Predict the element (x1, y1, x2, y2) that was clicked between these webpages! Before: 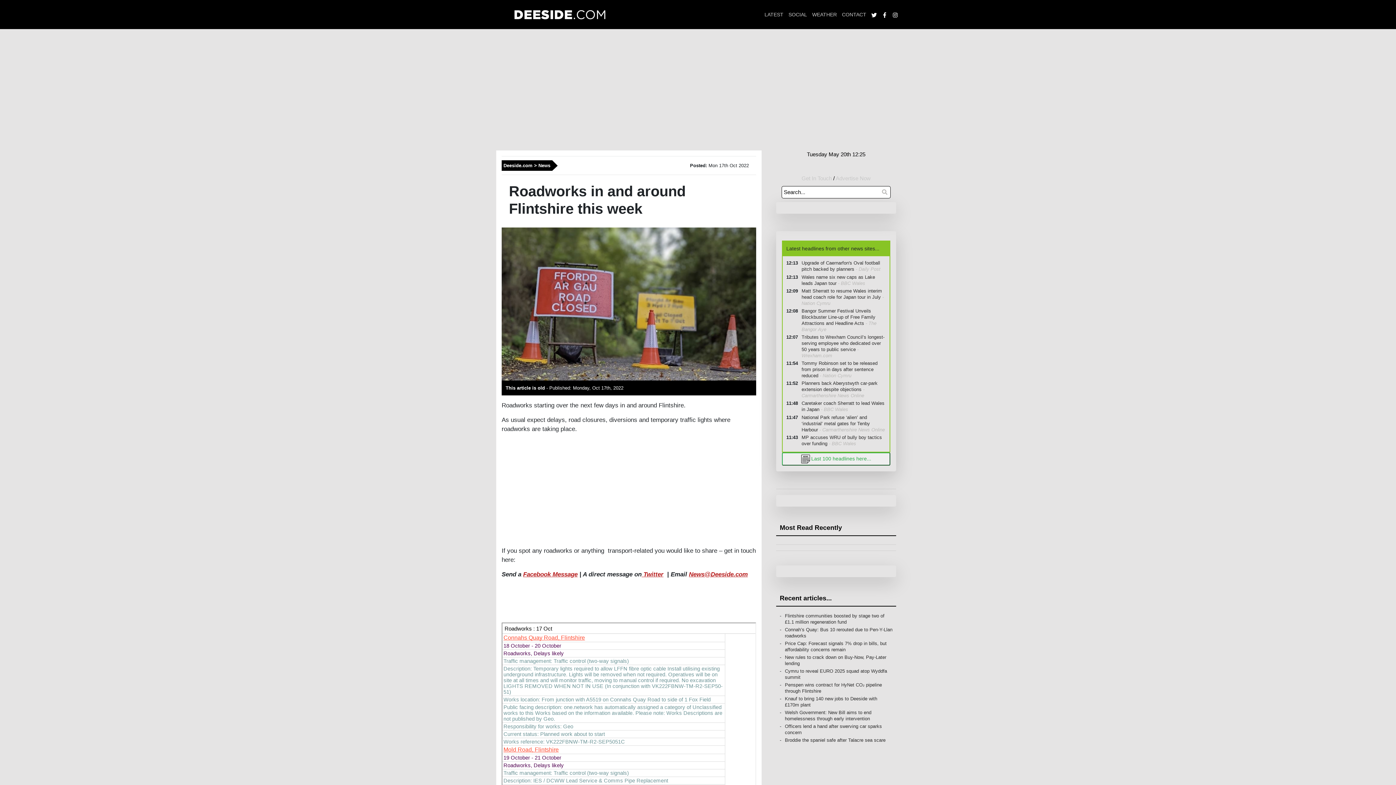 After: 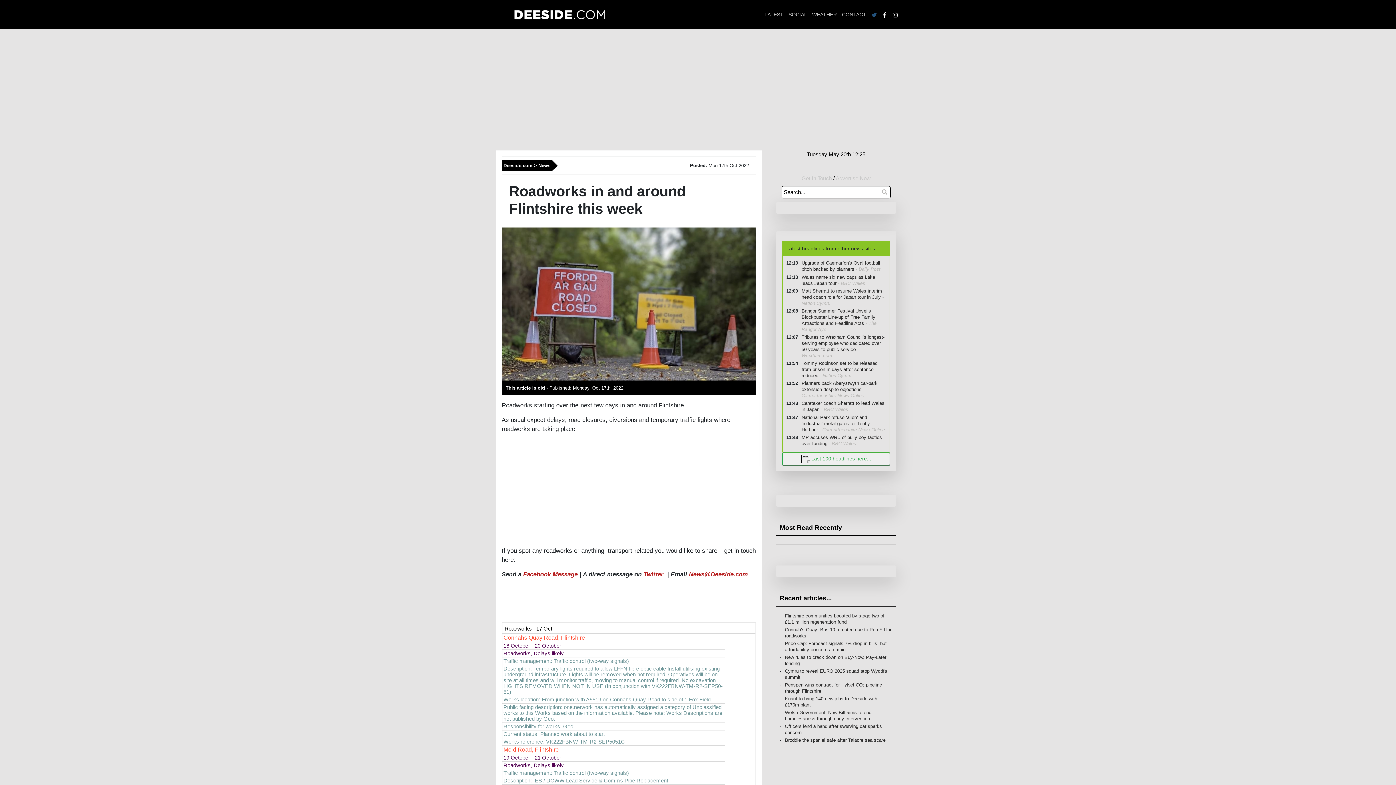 Action: bbox: (871, 11, 877, 17)